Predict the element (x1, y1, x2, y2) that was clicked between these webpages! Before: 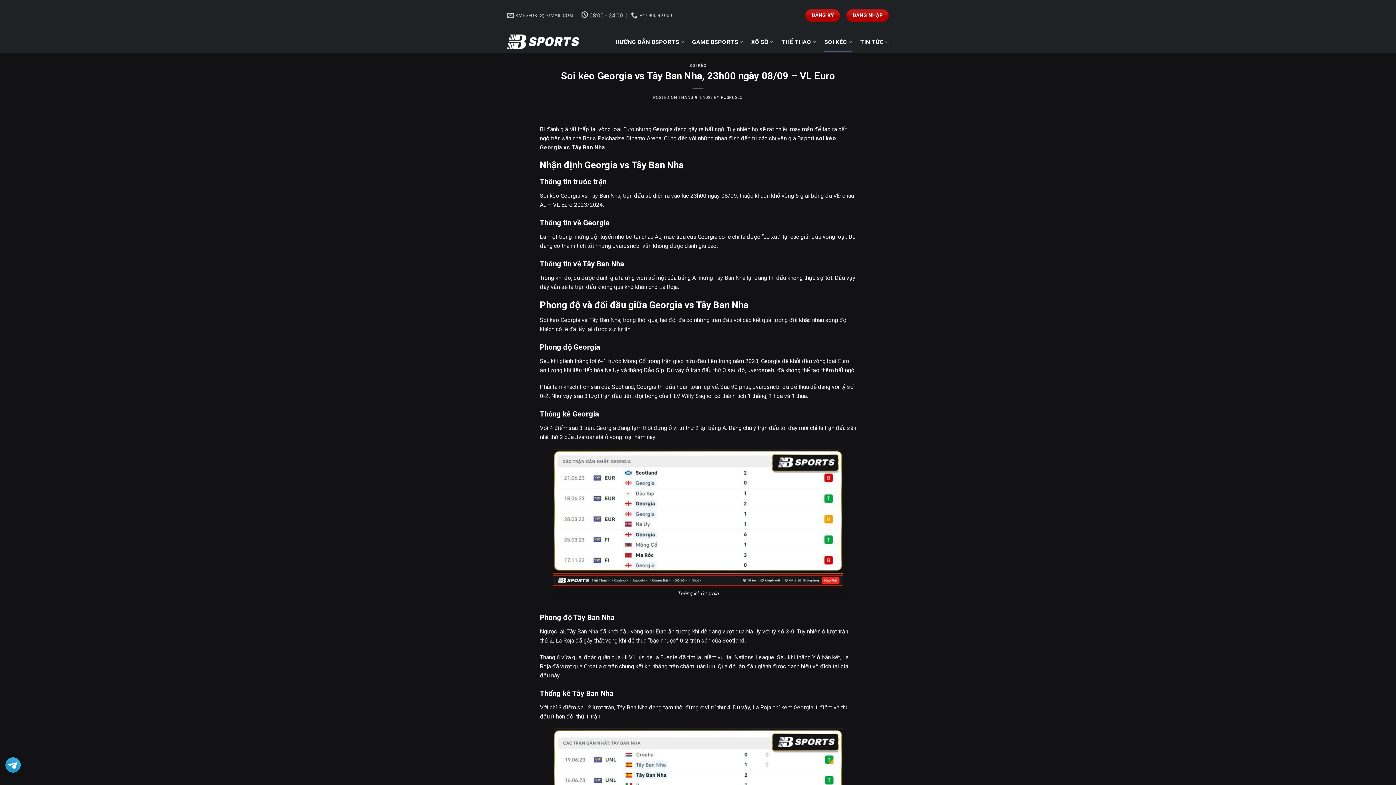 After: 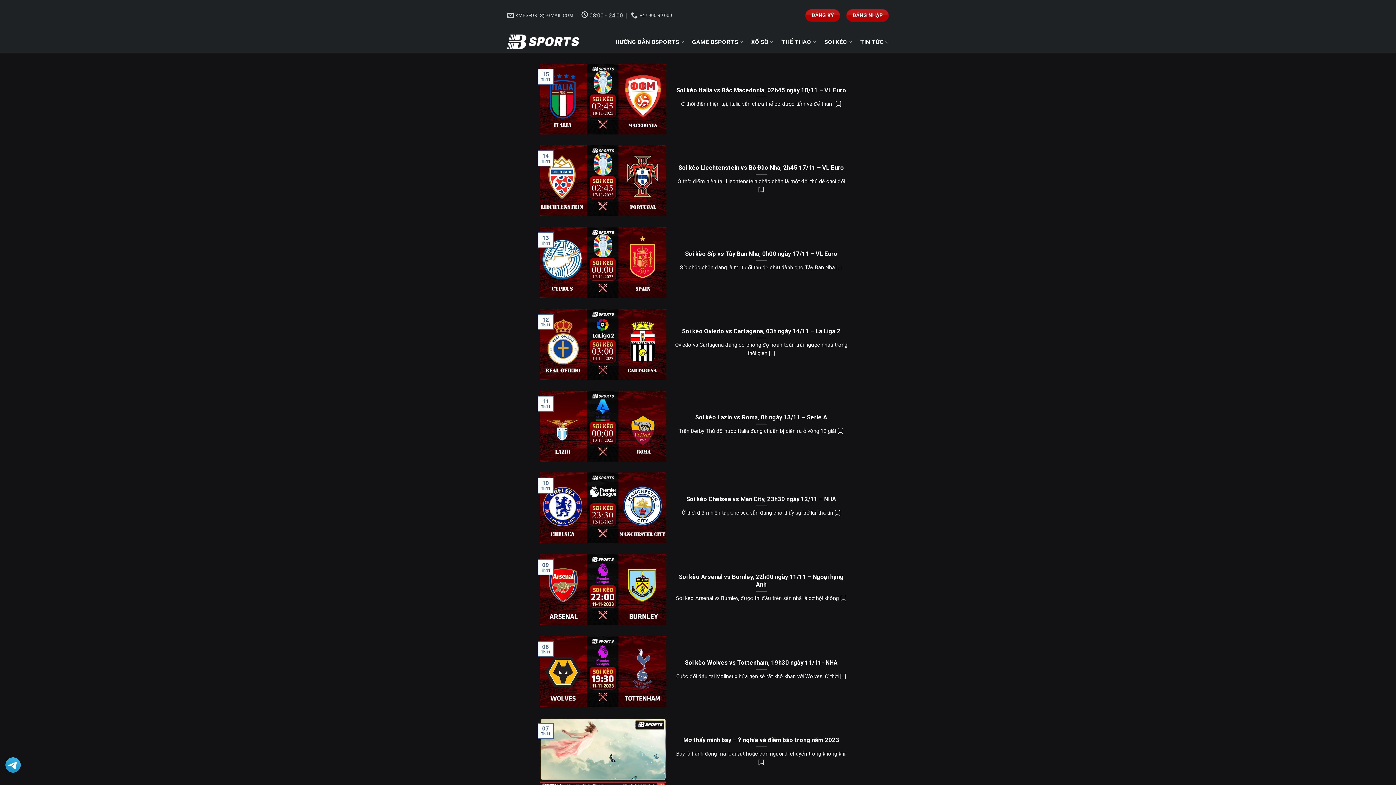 Action: bbox: (721, 95, 743, 99) label: PUSPUSLC